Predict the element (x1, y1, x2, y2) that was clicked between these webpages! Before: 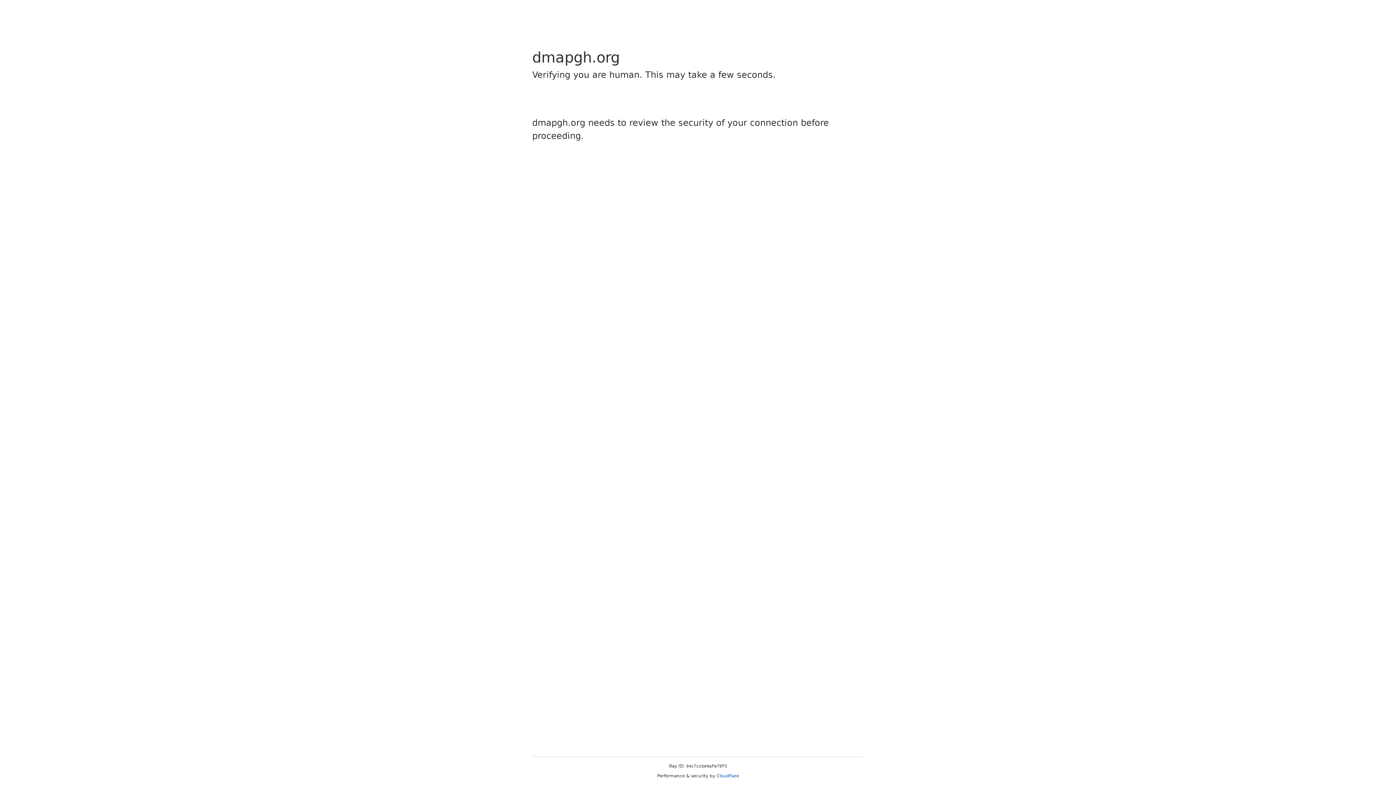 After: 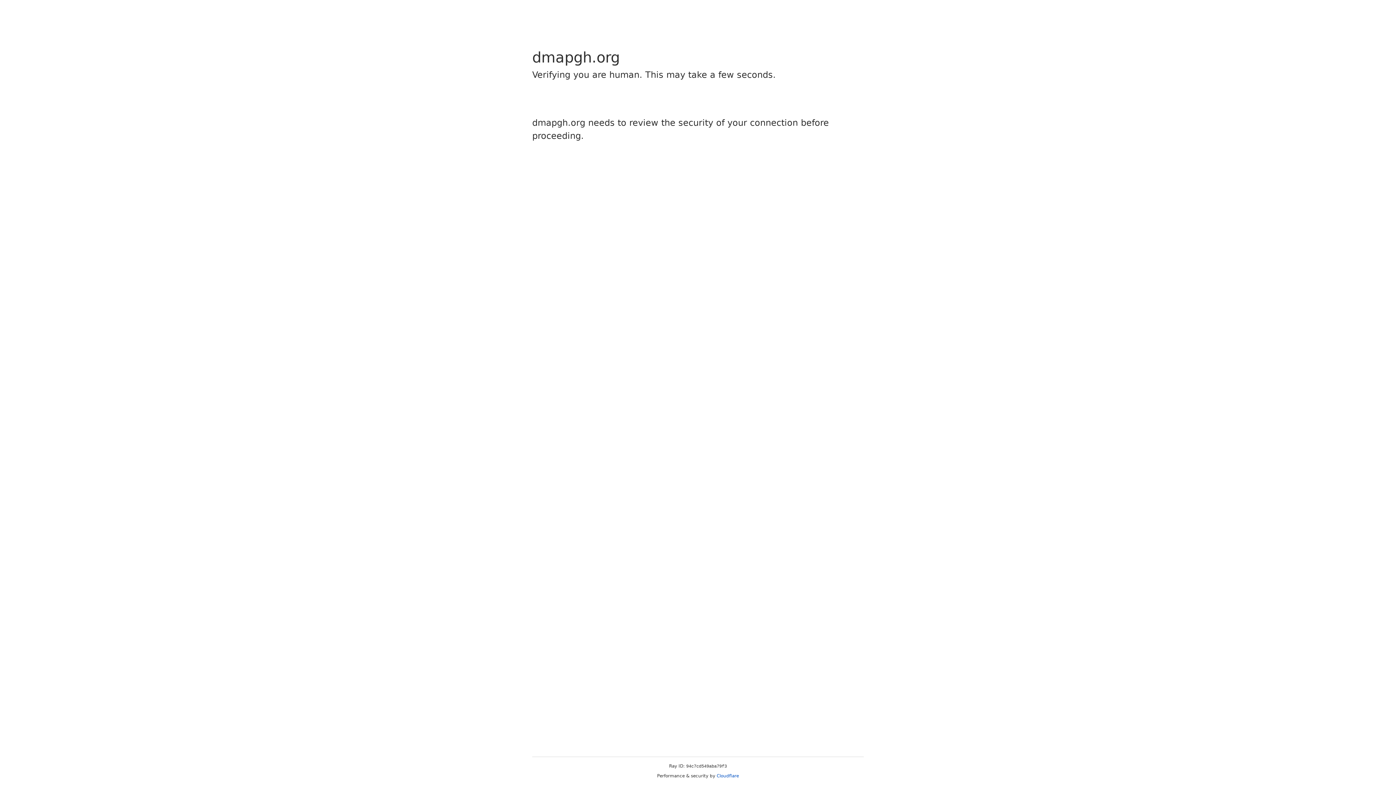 Action: label: Cloudflare bbox: (716, 773, 739, 778)